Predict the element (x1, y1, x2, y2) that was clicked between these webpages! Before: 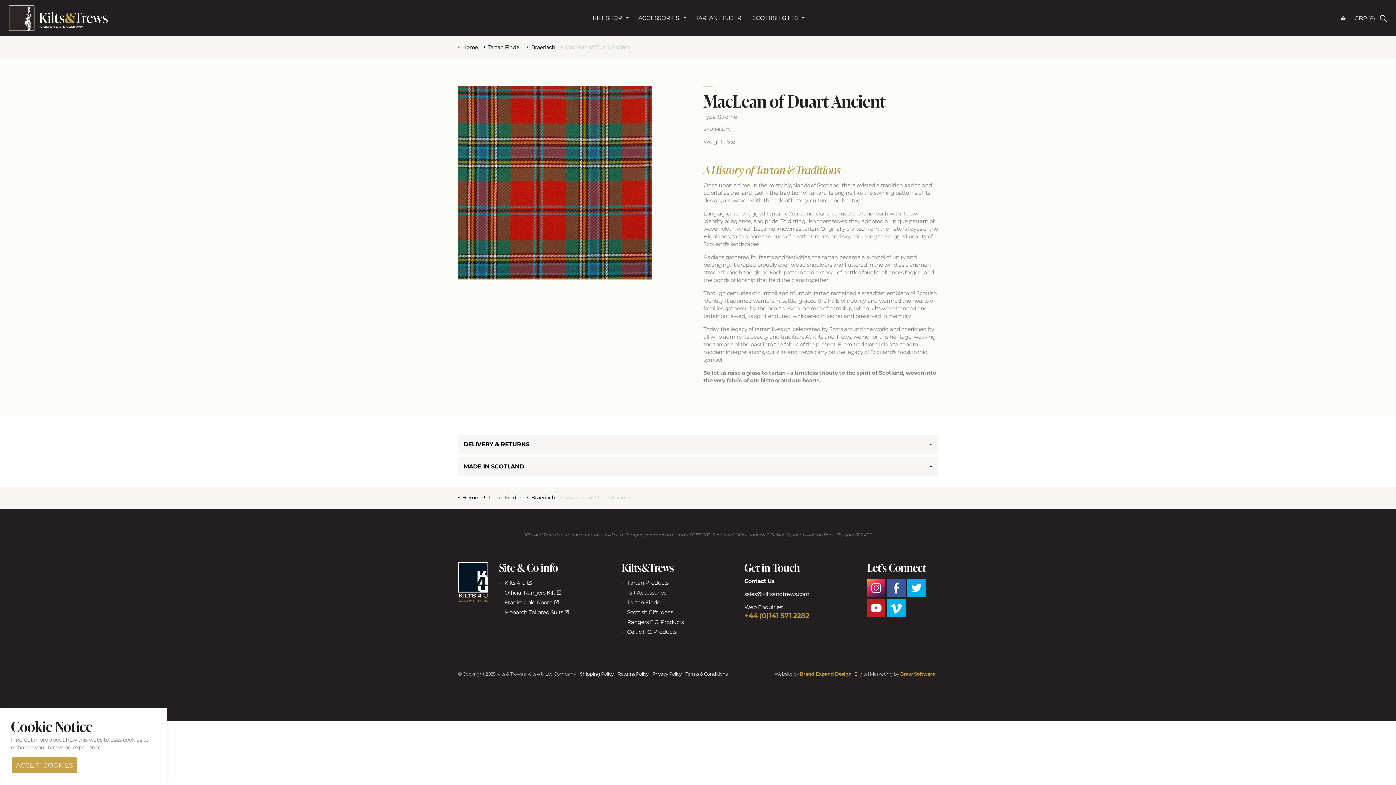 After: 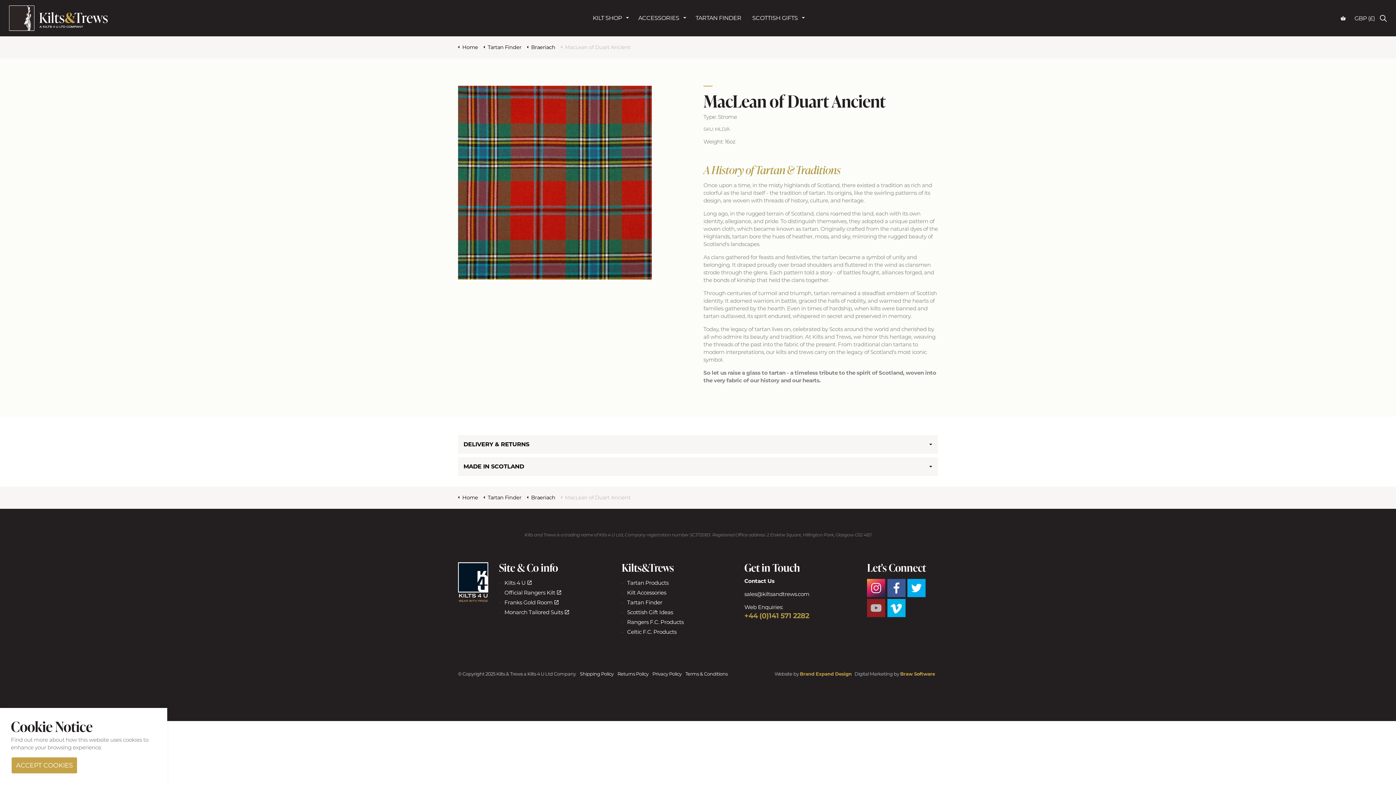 Action: bbox: (867, 599, 885, 617)